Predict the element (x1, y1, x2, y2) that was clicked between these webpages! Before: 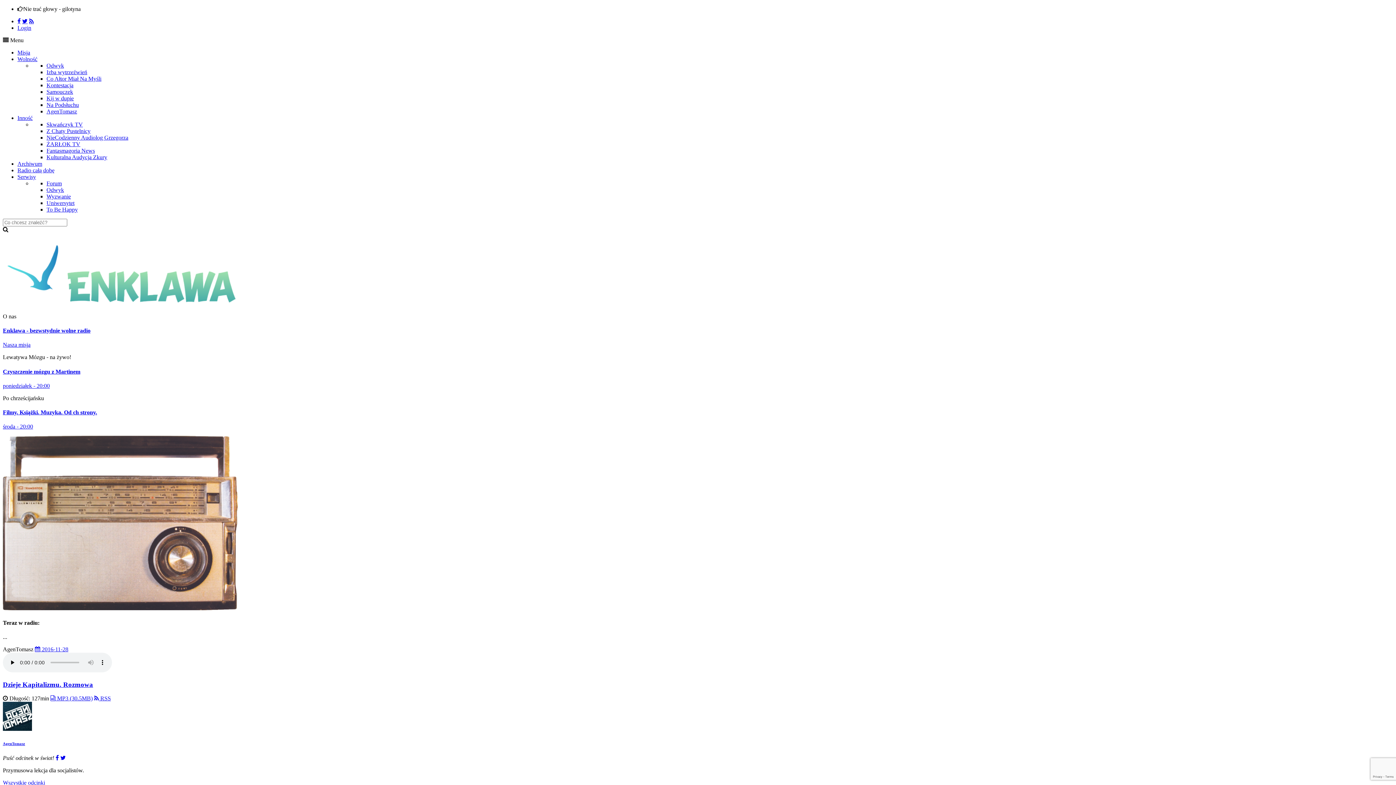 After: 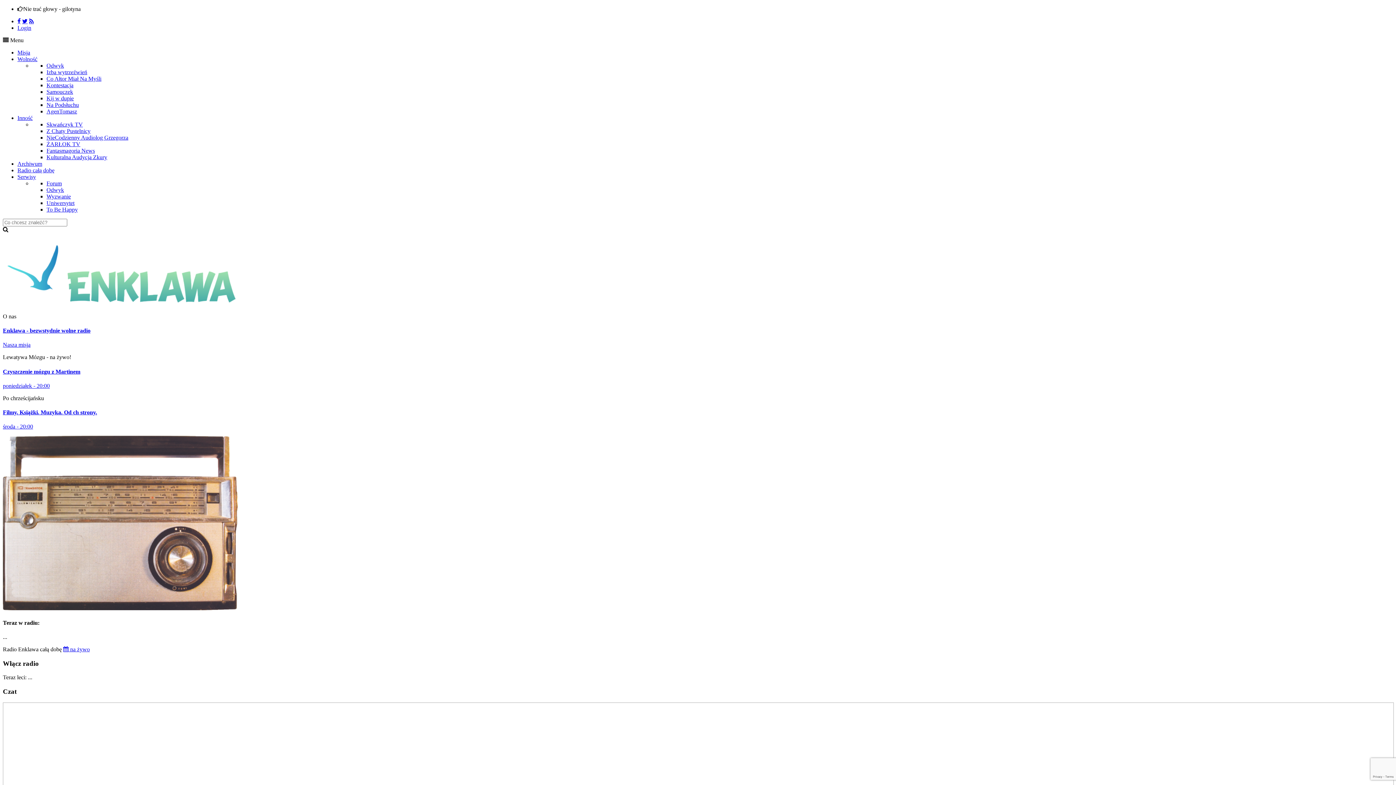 Action: bbox: (17, 167, 54, 173) label: Radio całą dobę